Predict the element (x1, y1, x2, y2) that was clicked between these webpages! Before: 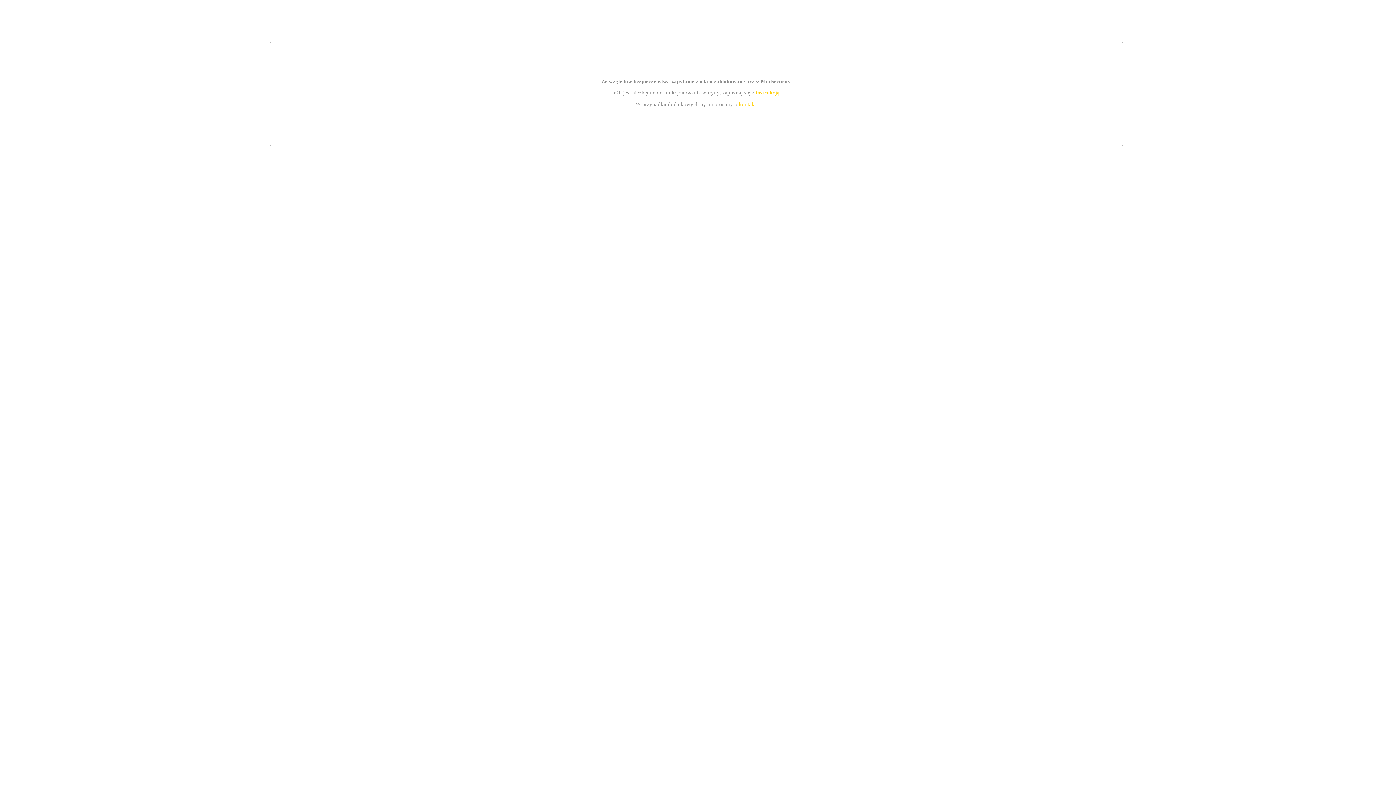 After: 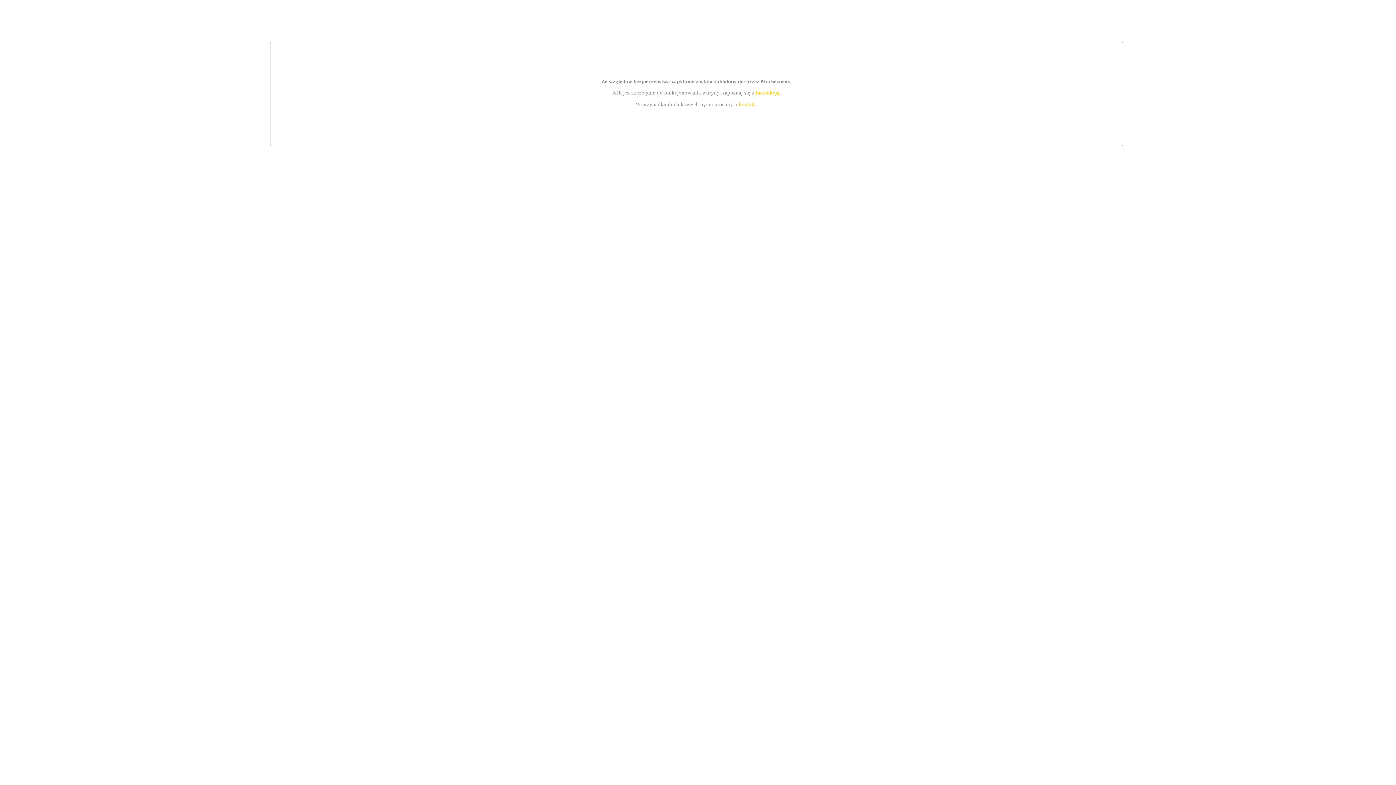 Action: bbox: (739, 101, 756, 107) label: kontakt